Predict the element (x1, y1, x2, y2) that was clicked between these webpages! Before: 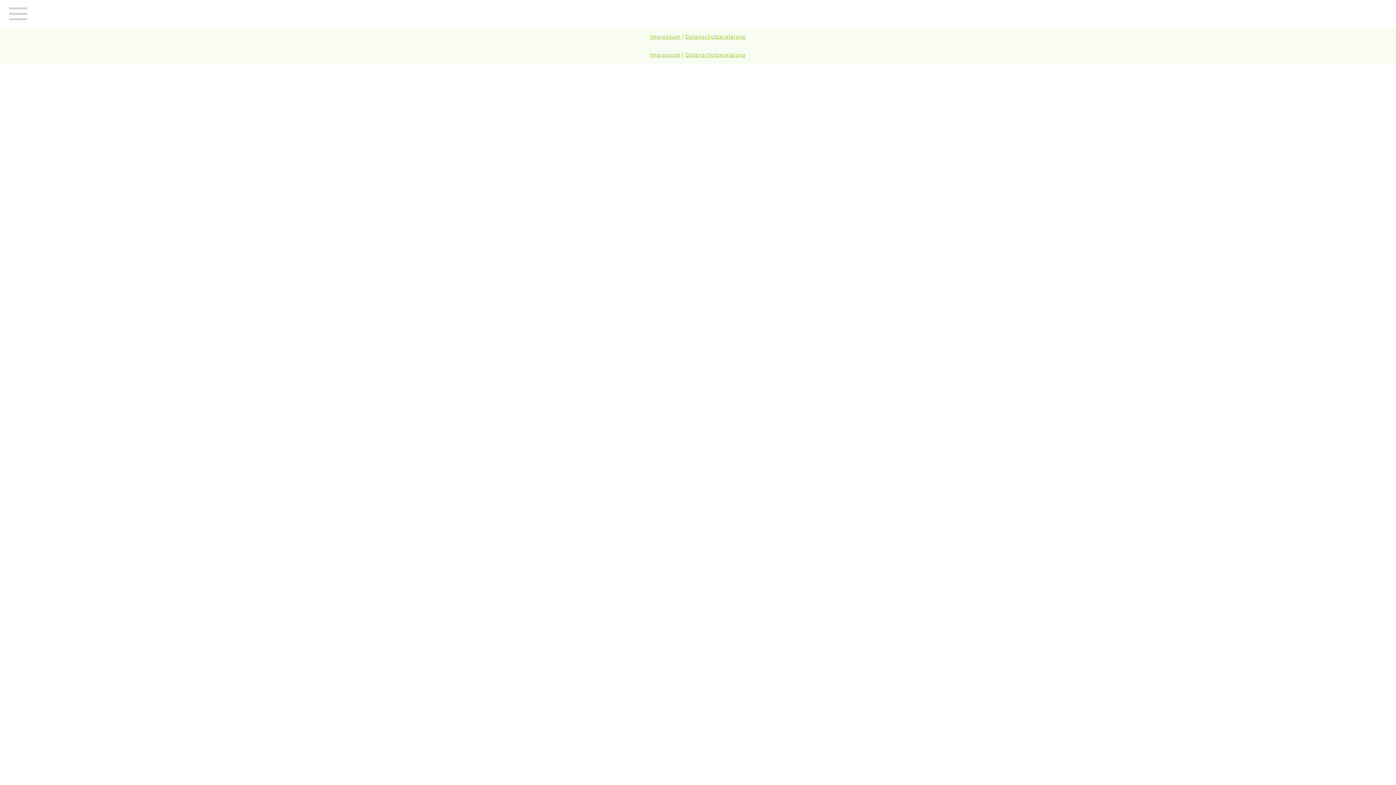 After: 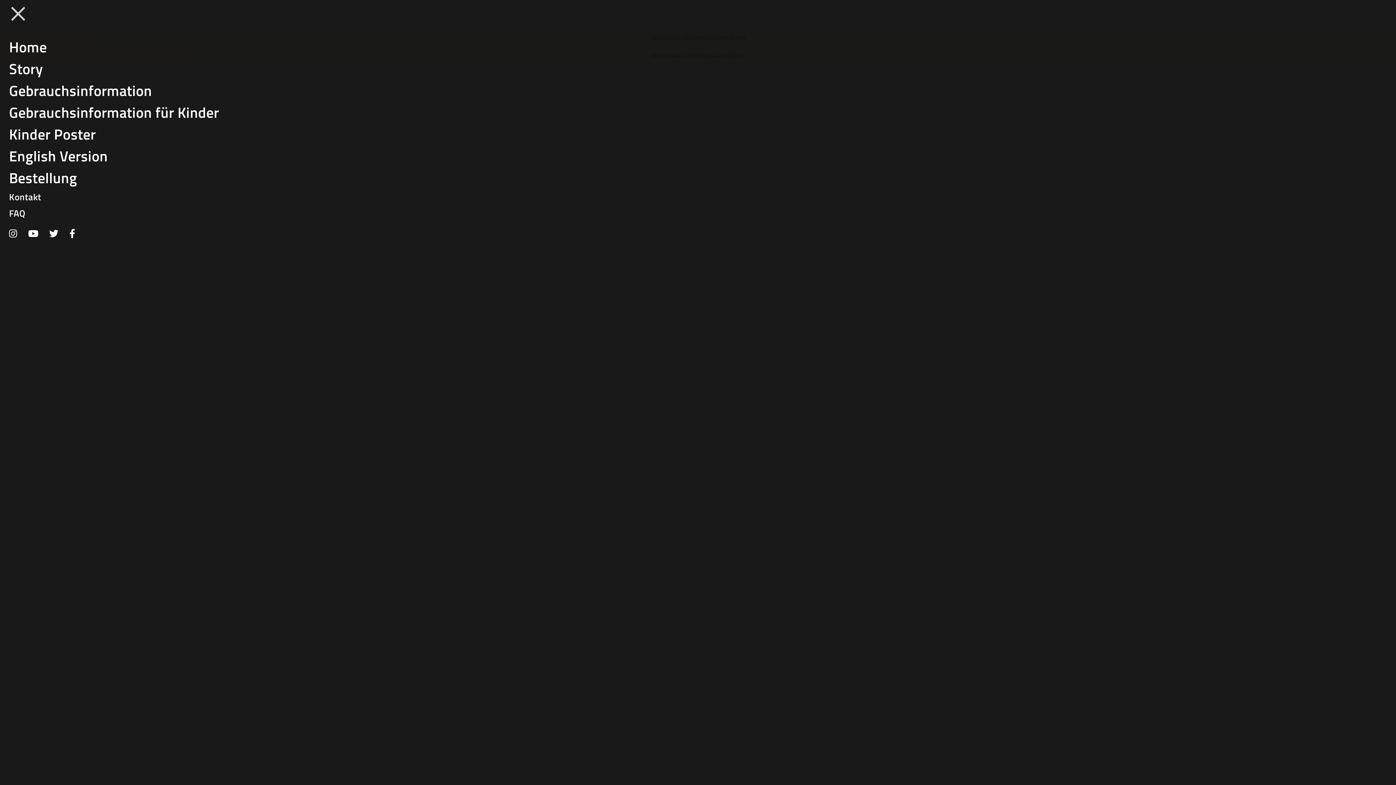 Action: bbox: (9, 7, 27, 20)